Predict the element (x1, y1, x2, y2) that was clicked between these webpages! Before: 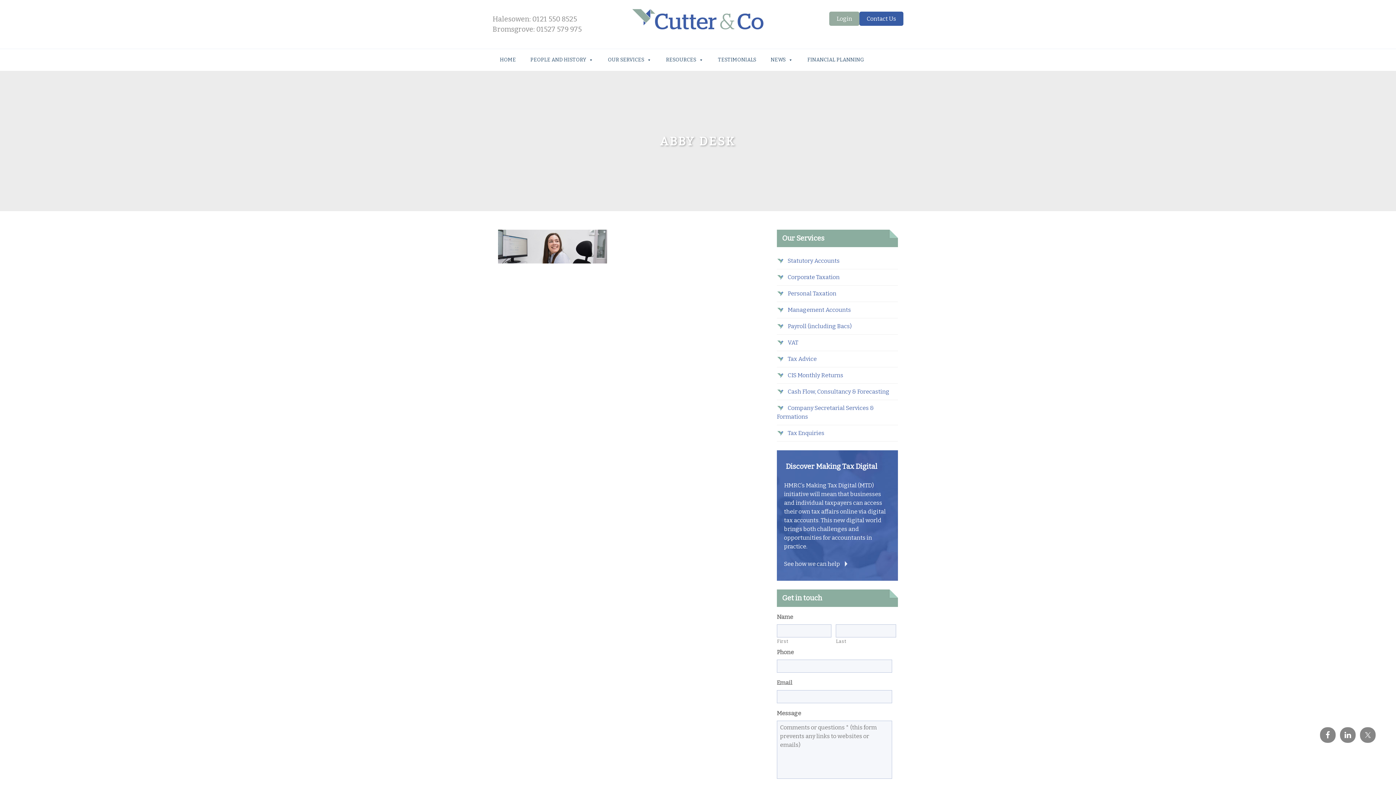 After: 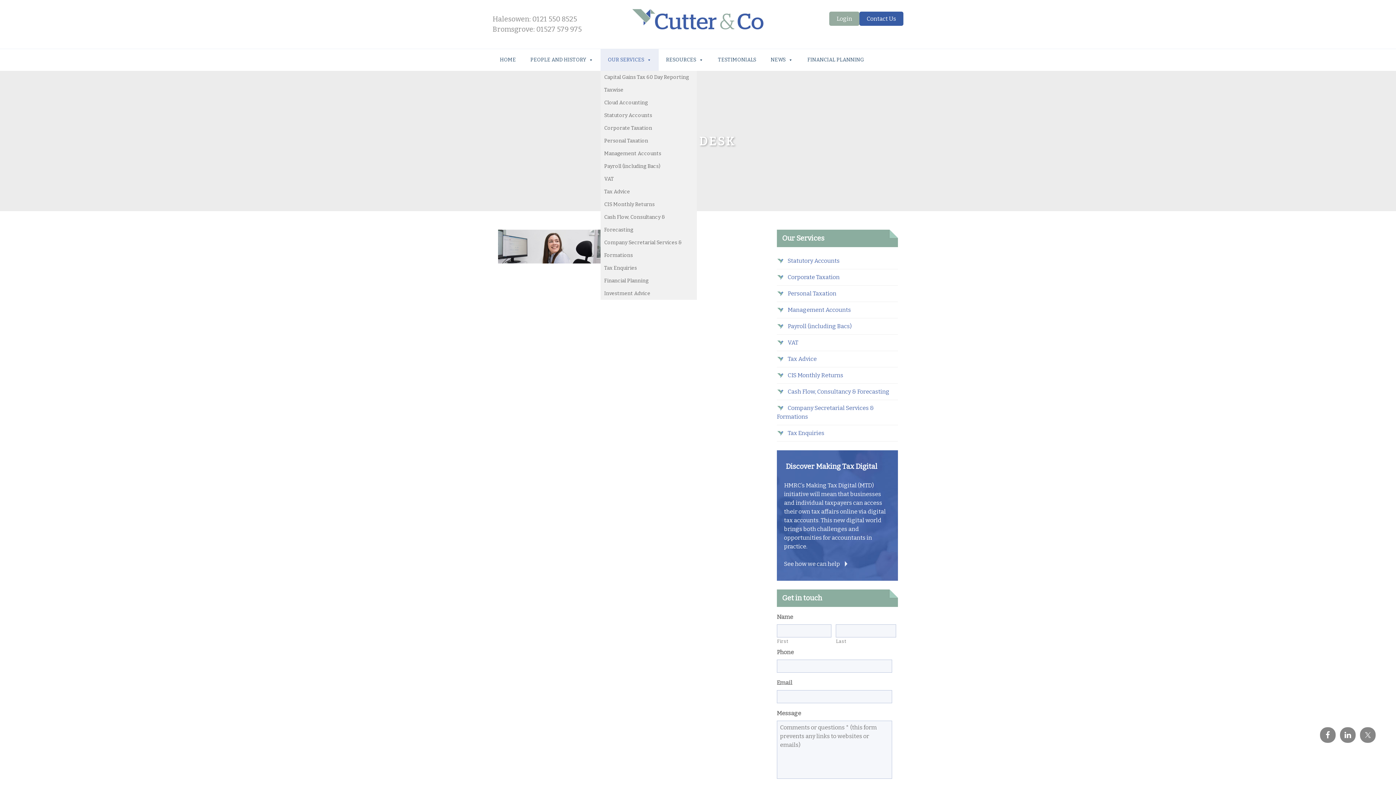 Action: bbox: (600, 49, 658, 71) label: OUR SERVICES